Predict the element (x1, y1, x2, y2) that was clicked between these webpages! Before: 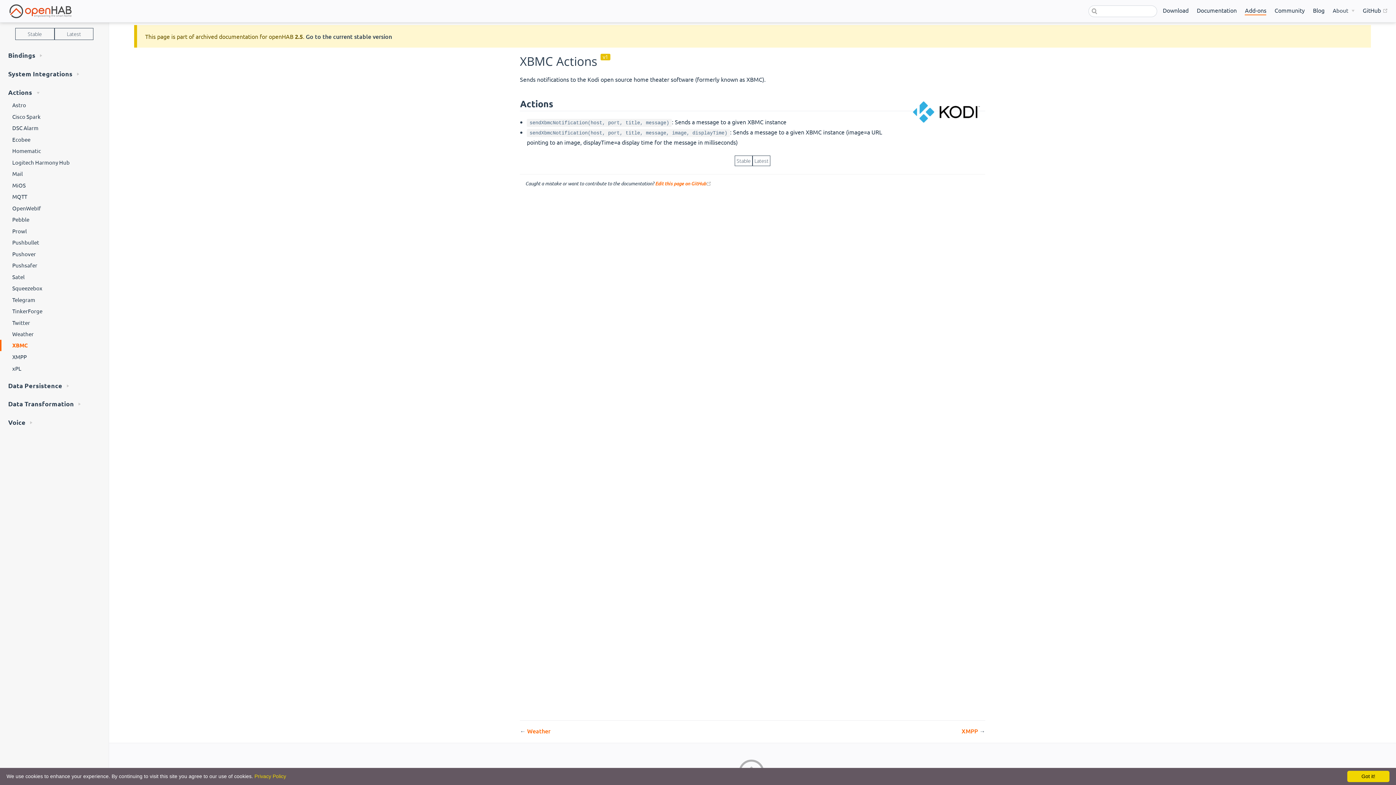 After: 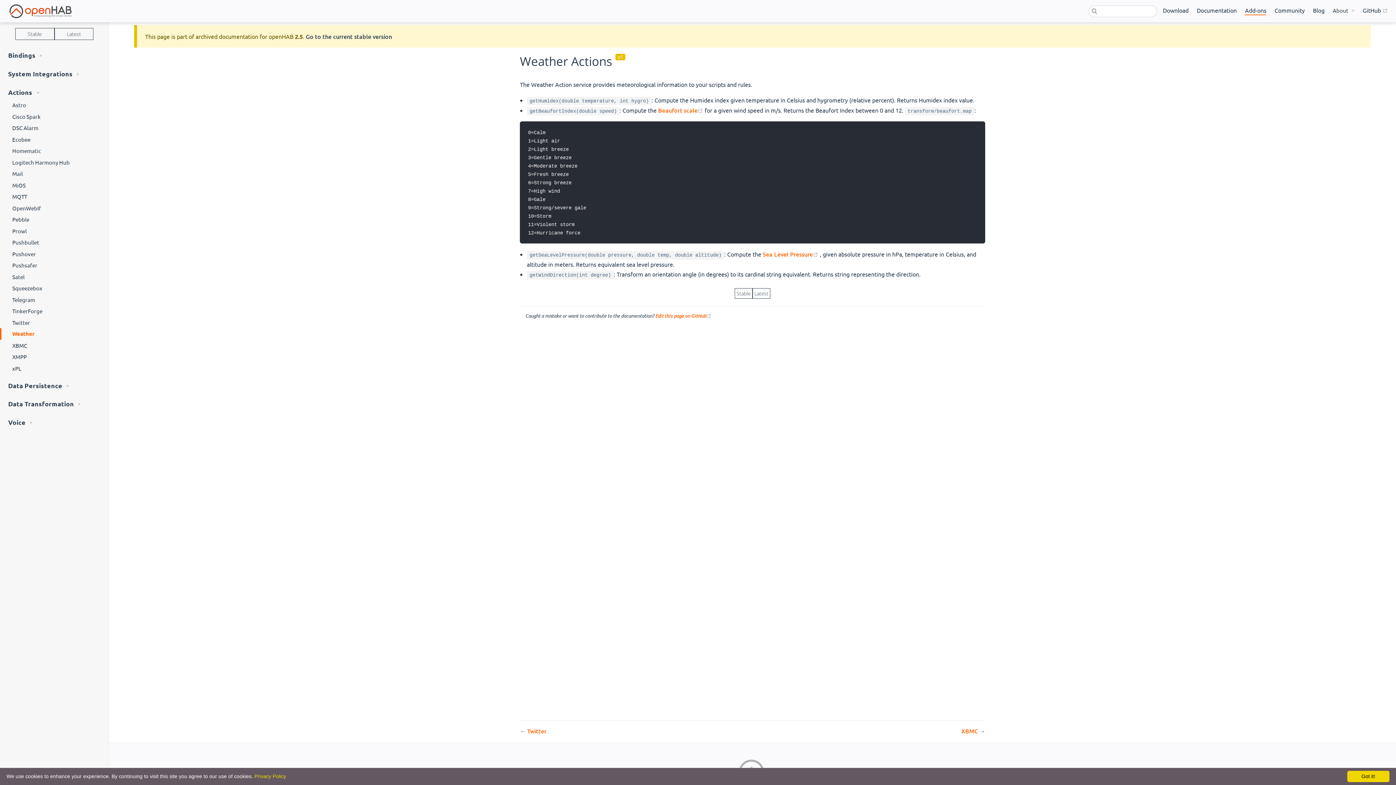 Action: label: Weather bbox: (527, 727, 550, 735)